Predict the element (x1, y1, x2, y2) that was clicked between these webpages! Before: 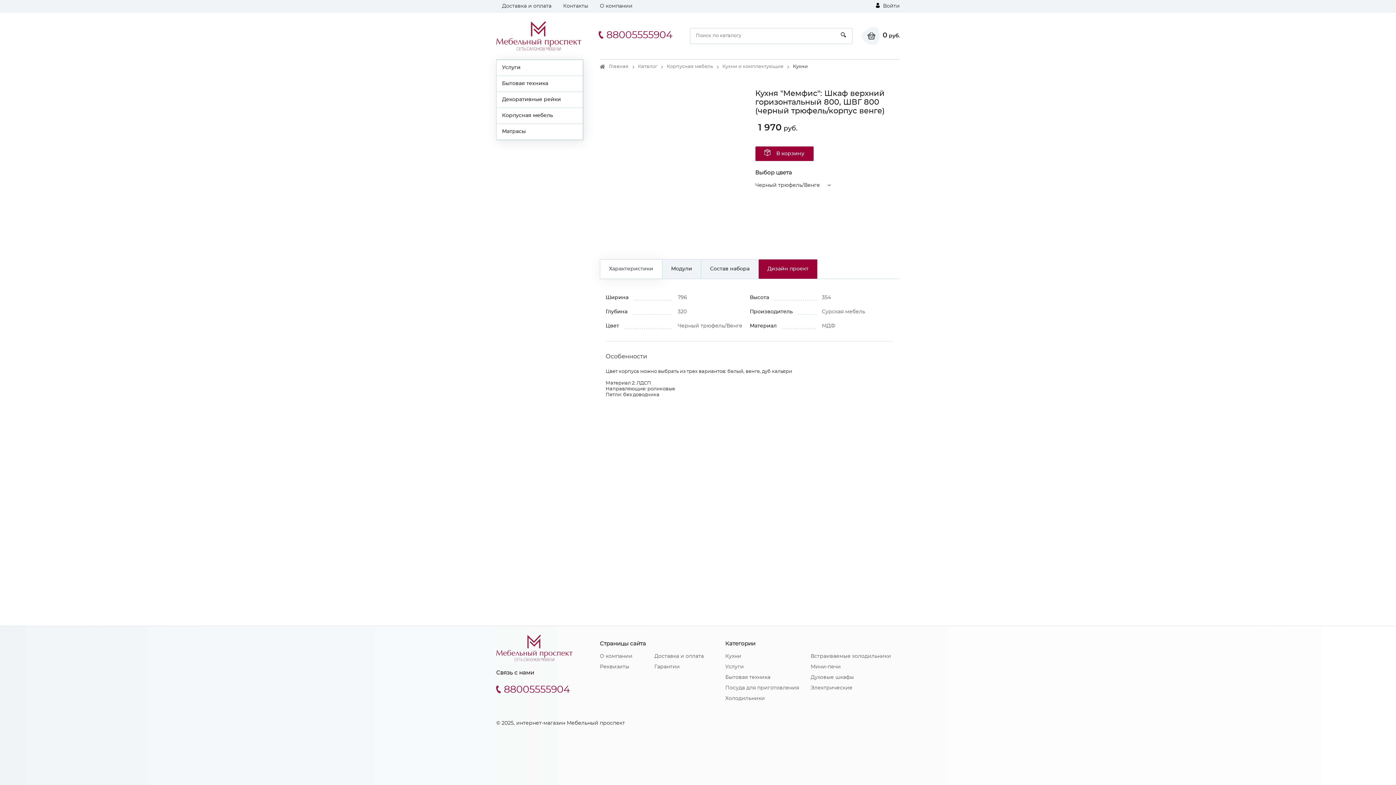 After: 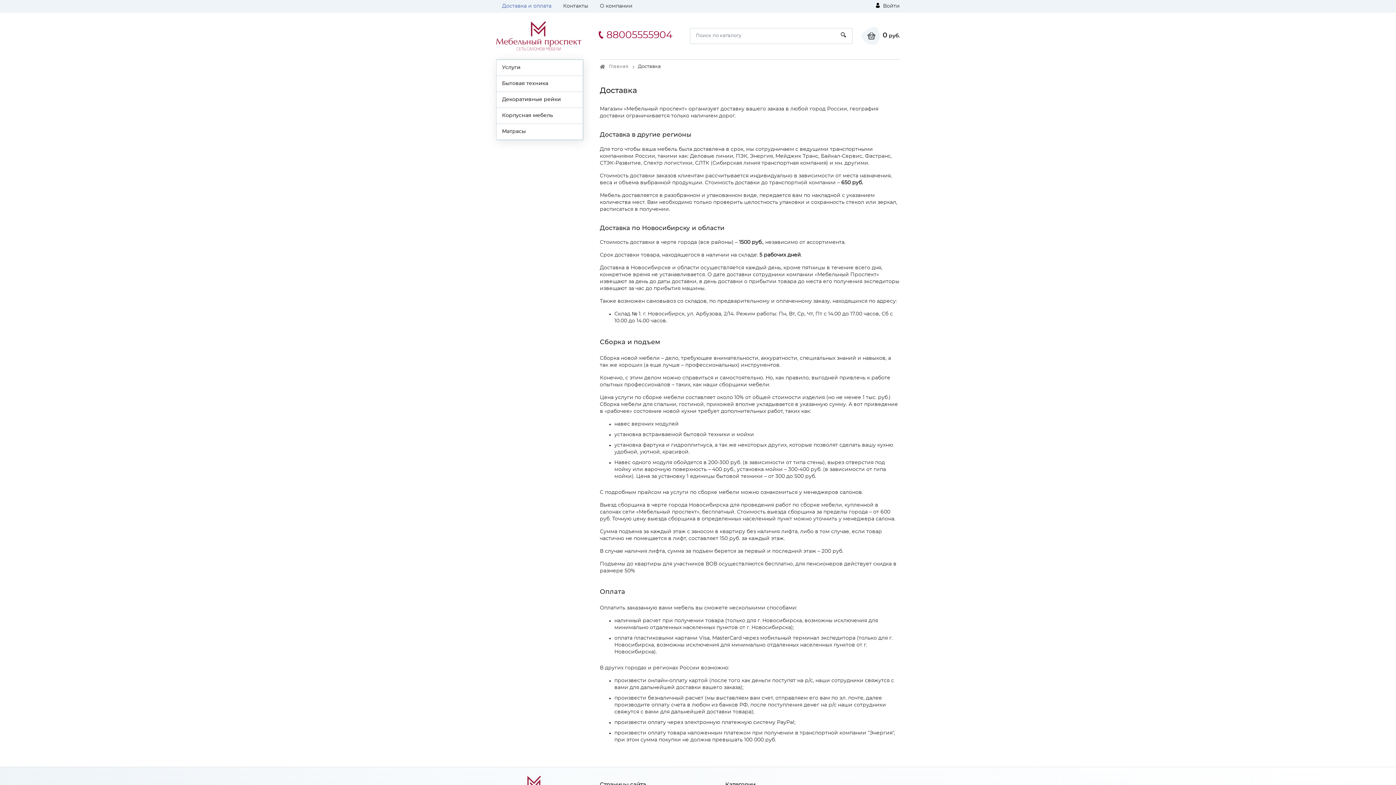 Action: bbox: (502, 3, 551, 8) label: Доставка и оплата